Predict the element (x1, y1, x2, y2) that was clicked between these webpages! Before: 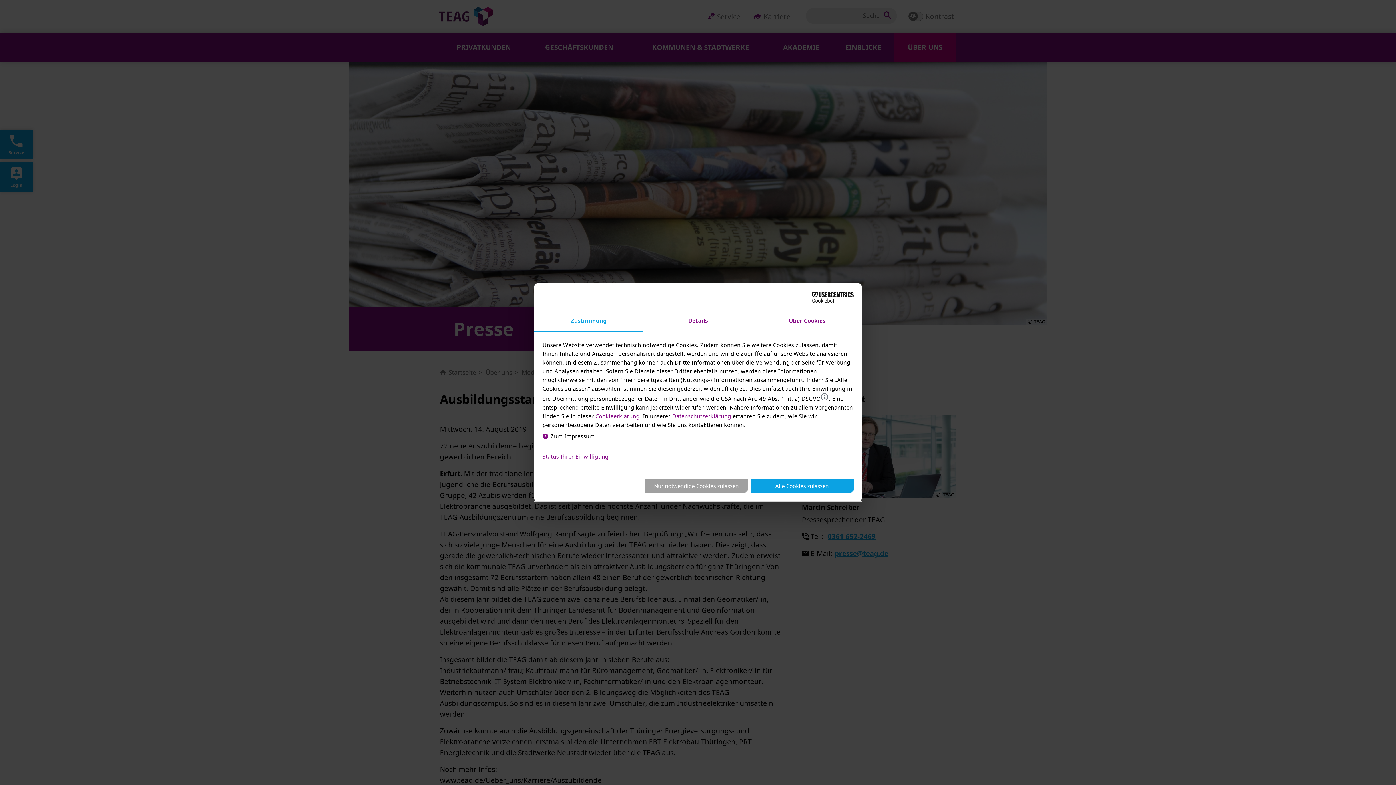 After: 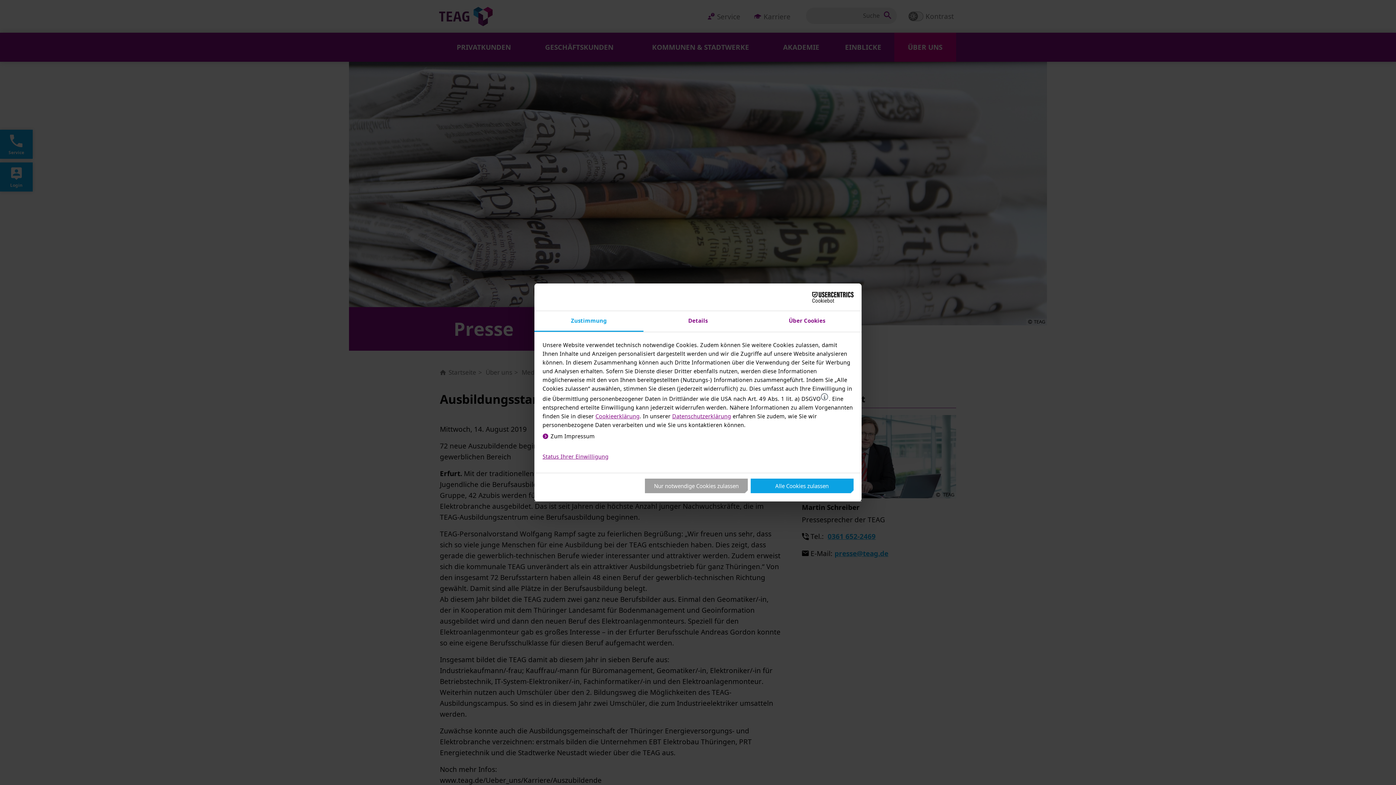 Action: bbox: (790, 291, 853, 302) label: Cookiebot - opens in a new window